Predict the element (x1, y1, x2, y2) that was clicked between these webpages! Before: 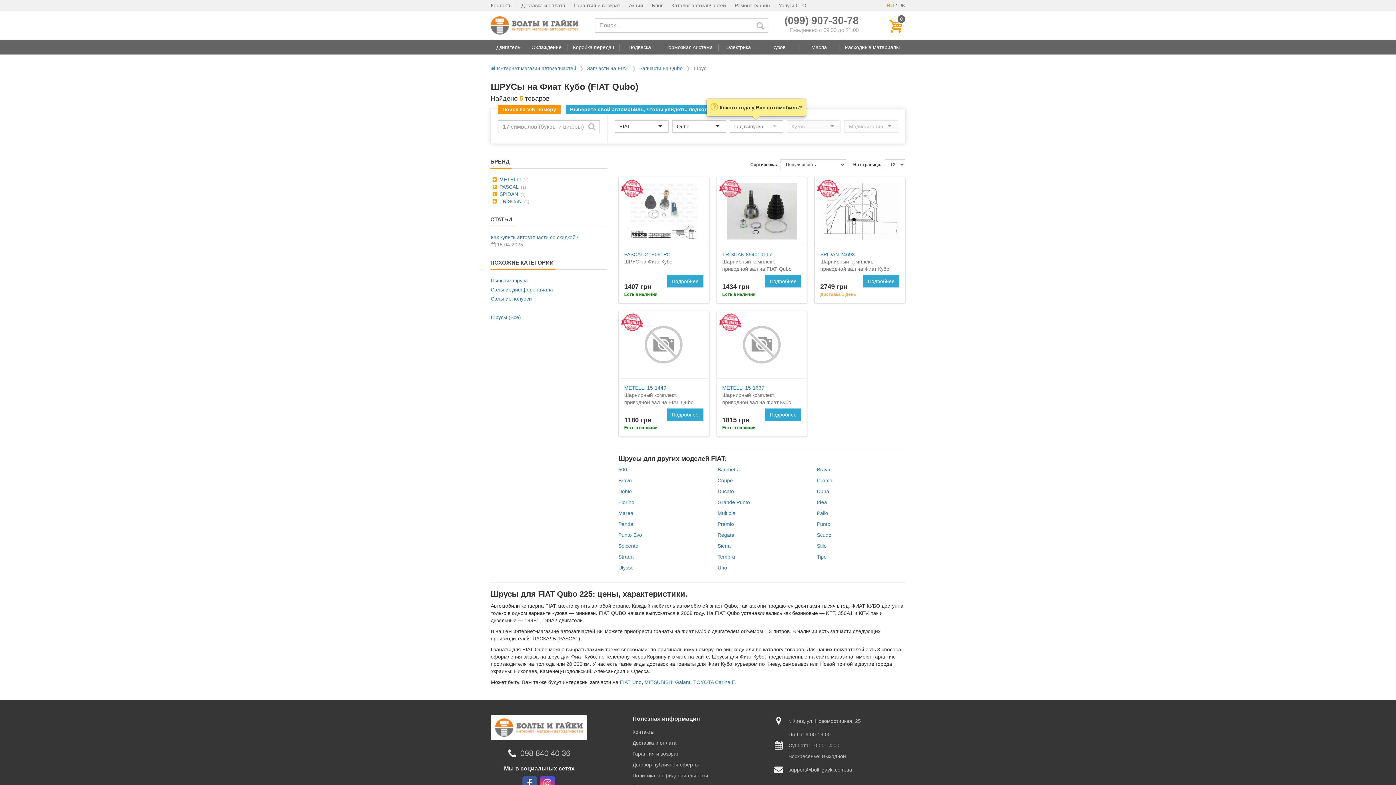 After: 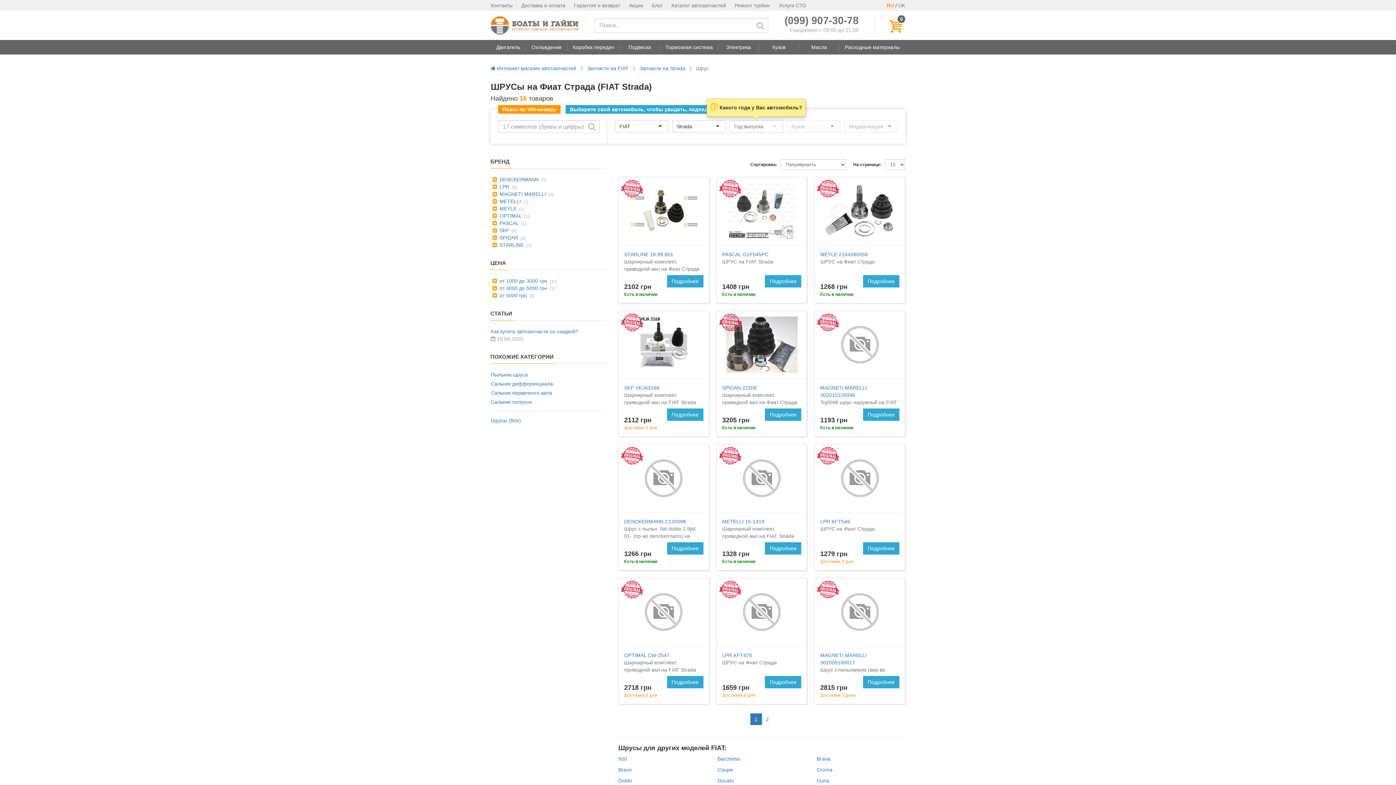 Action: bbox: (618, 554, 633, 560) label: Strada